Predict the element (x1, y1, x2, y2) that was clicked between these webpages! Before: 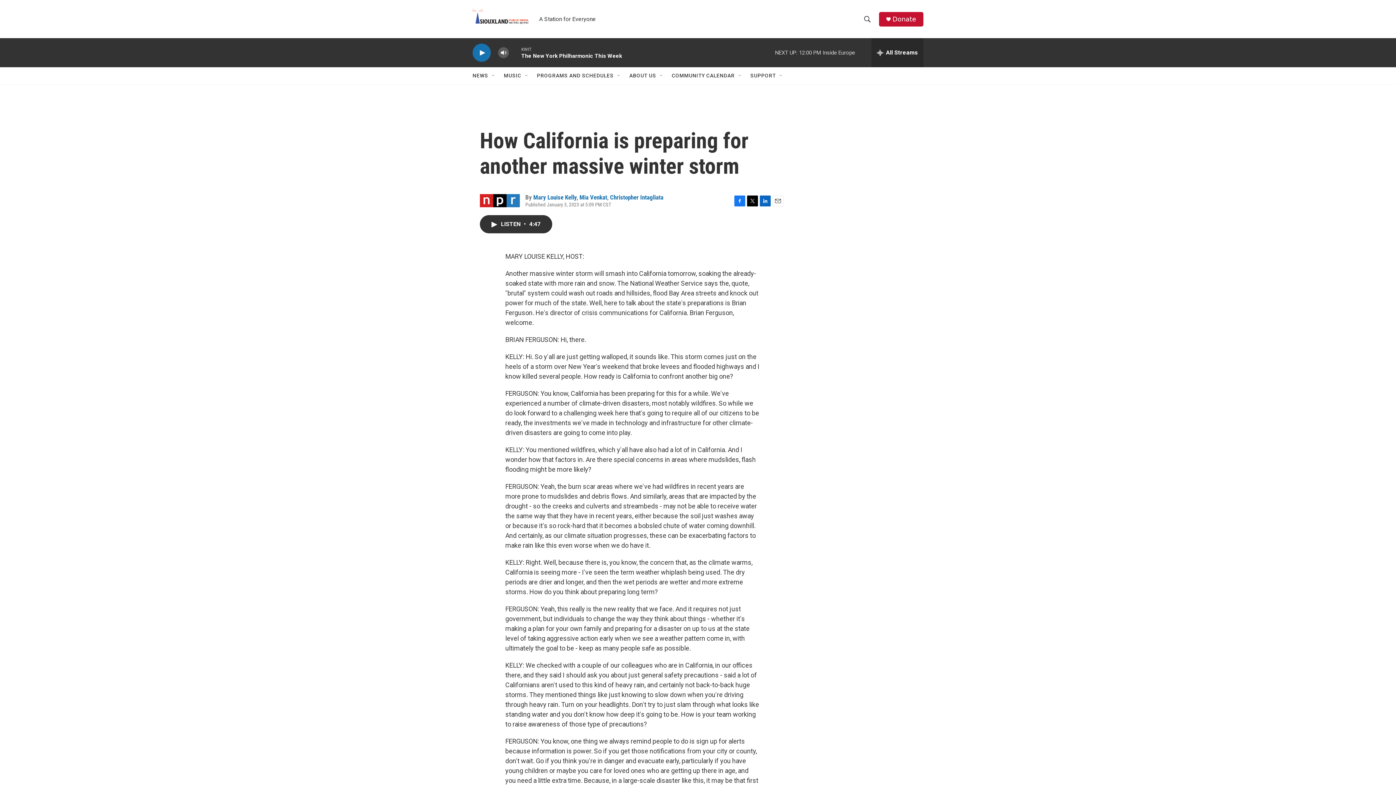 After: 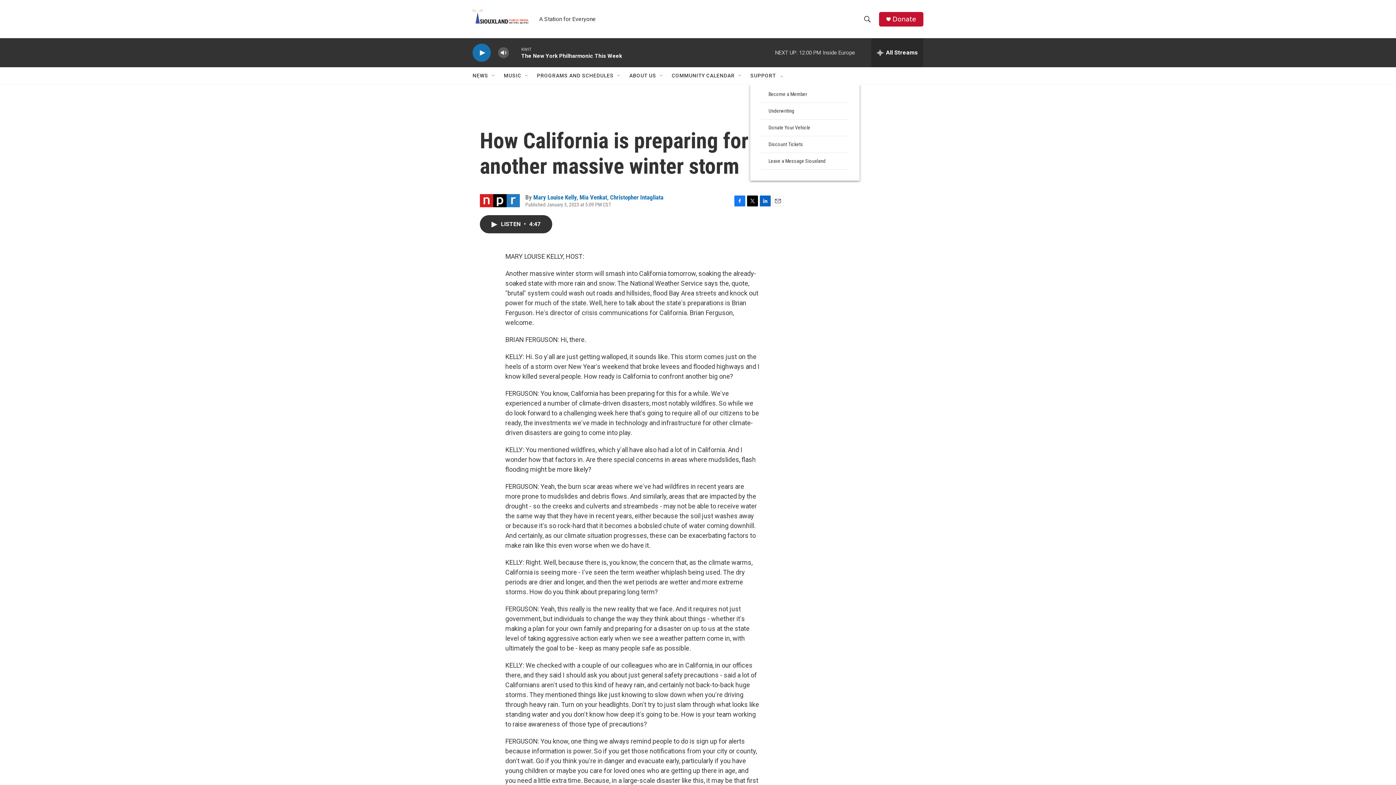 Action: label: Open Sub Navigation bbox: (778, 72, 784, 78)